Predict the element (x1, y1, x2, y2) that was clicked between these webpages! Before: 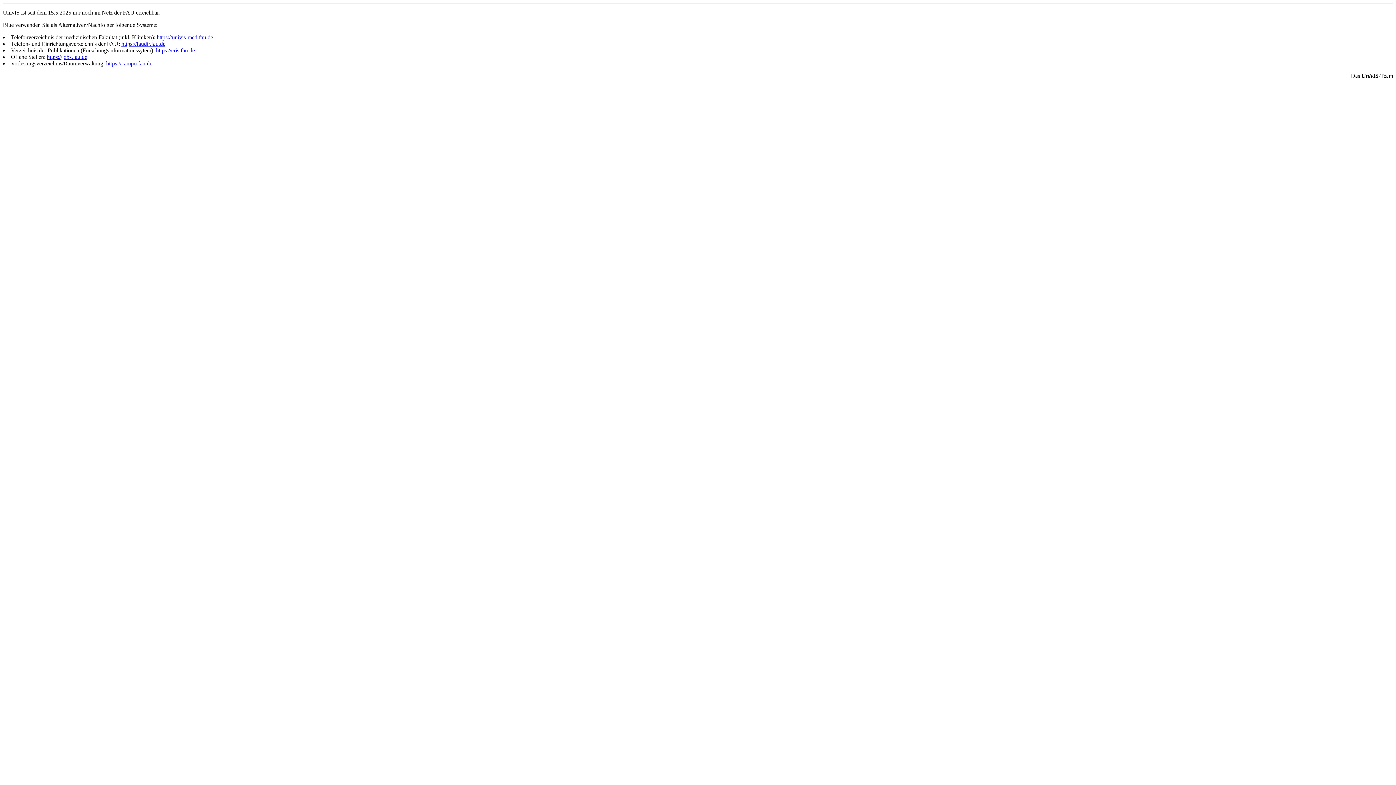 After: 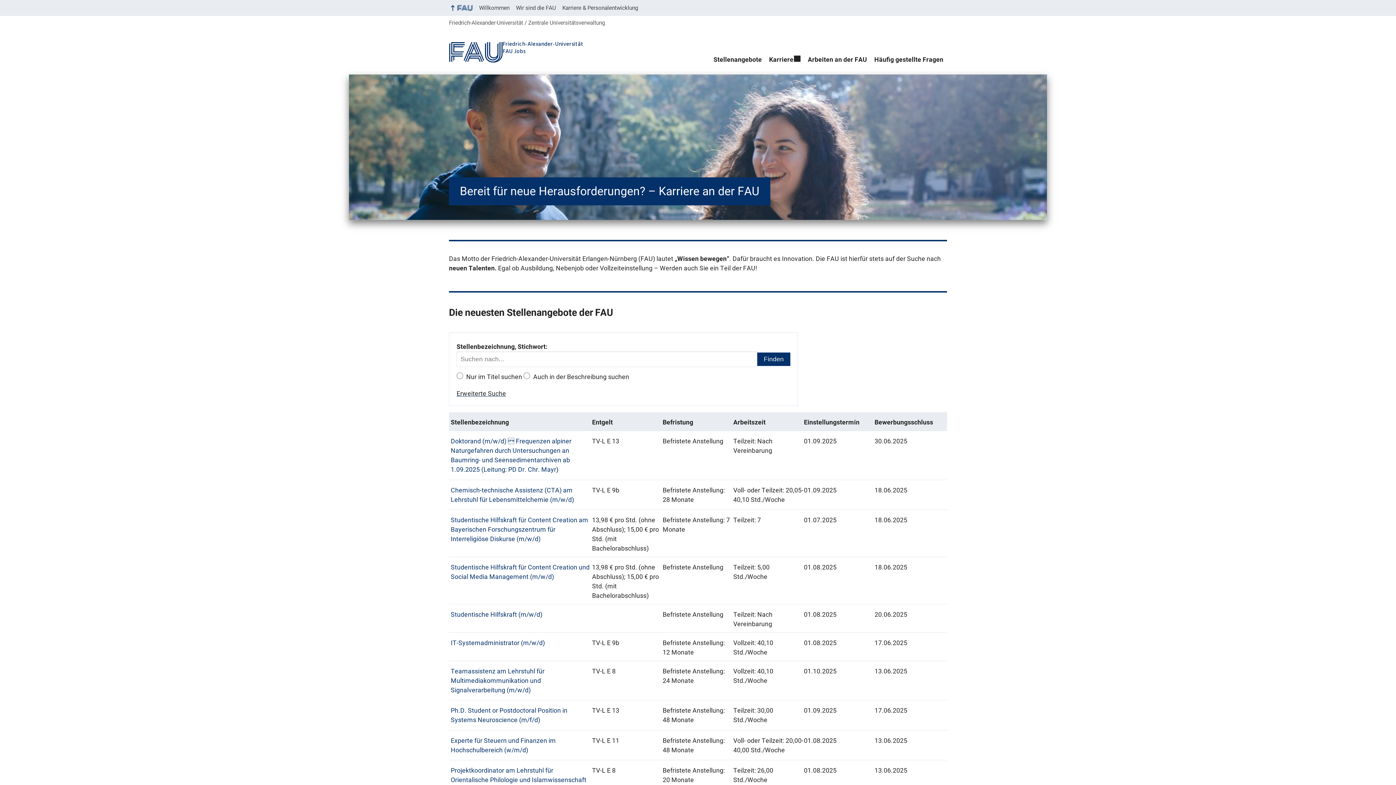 Action: bbox: (46, 53, 87, 60) label: https://jobs.fau.de